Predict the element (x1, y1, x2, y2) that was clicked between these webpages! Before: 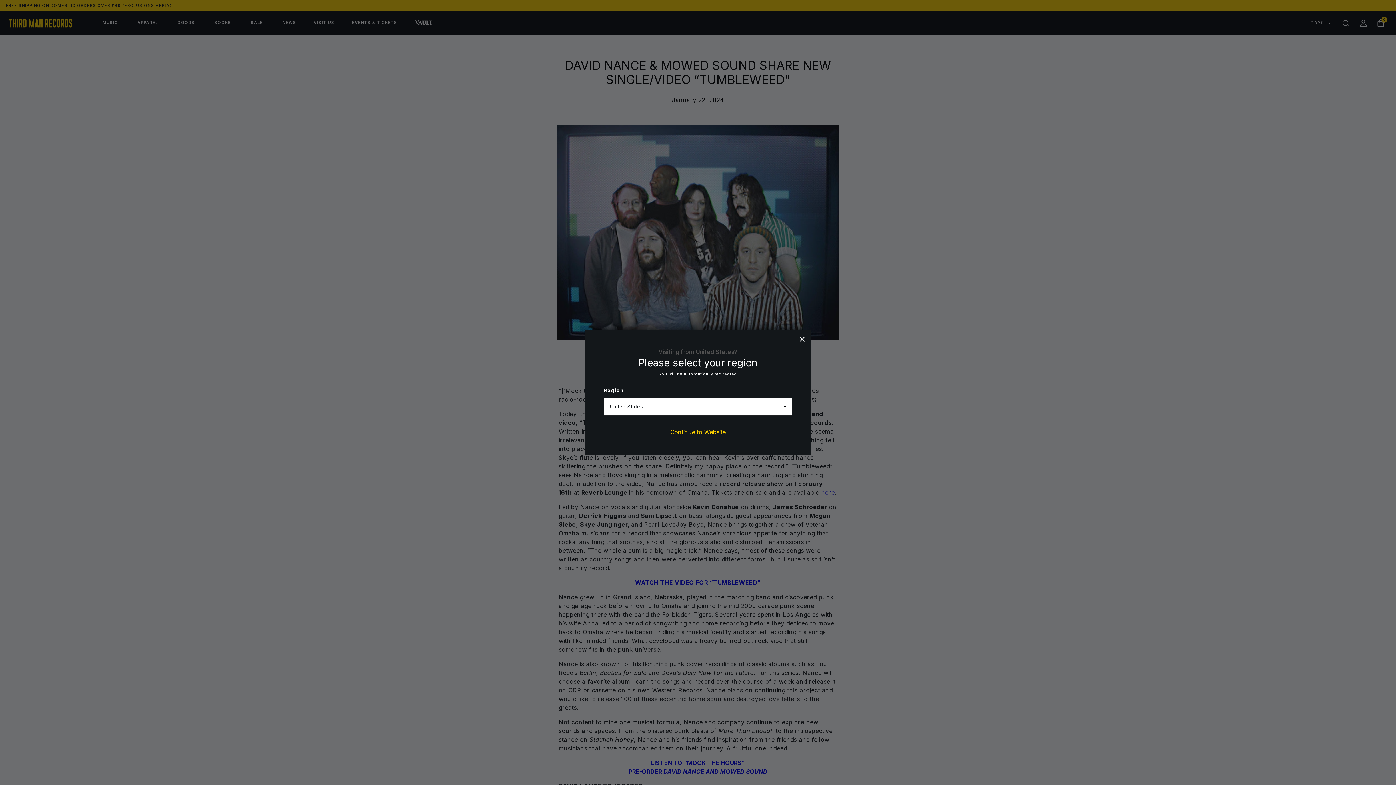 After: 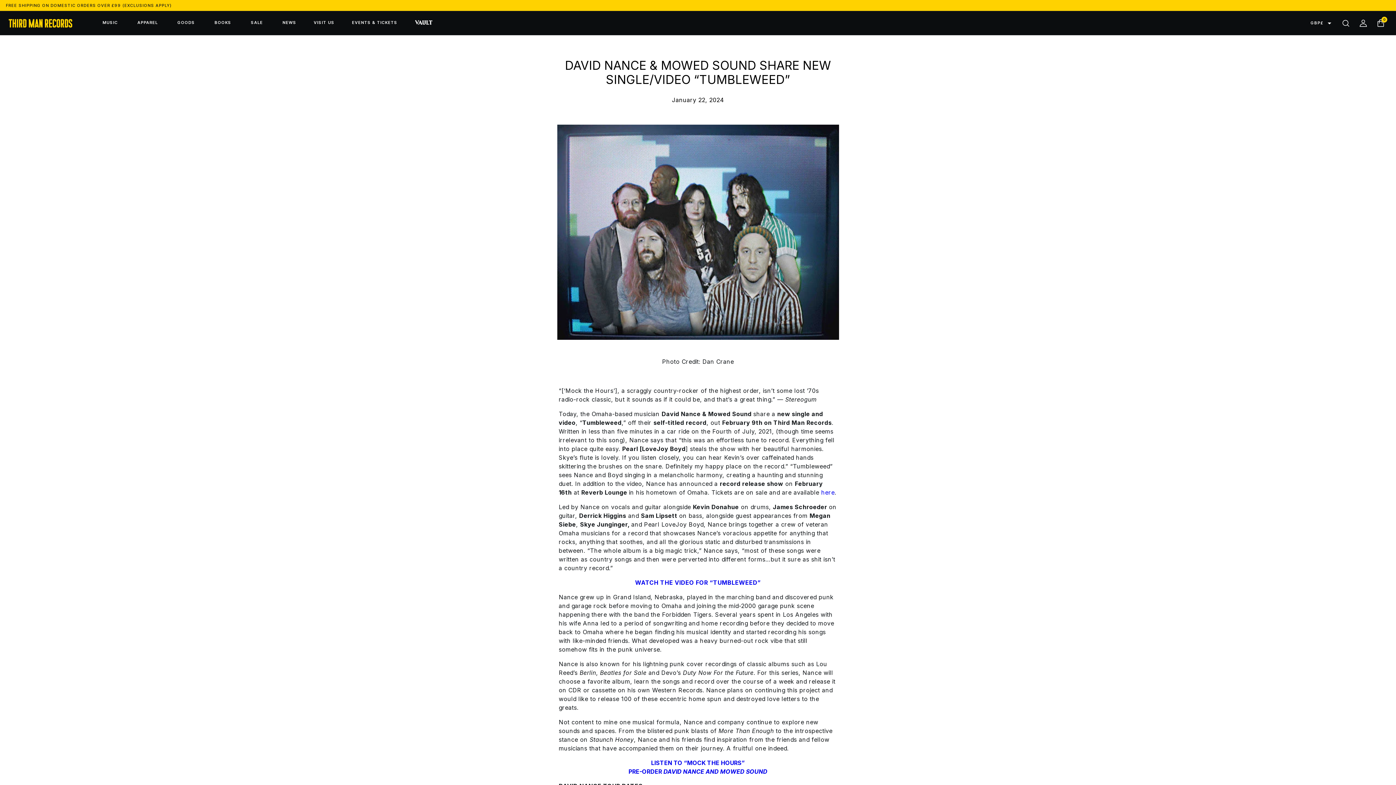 Action: bbox: (798, 334, 806, 343) label: CLOSE